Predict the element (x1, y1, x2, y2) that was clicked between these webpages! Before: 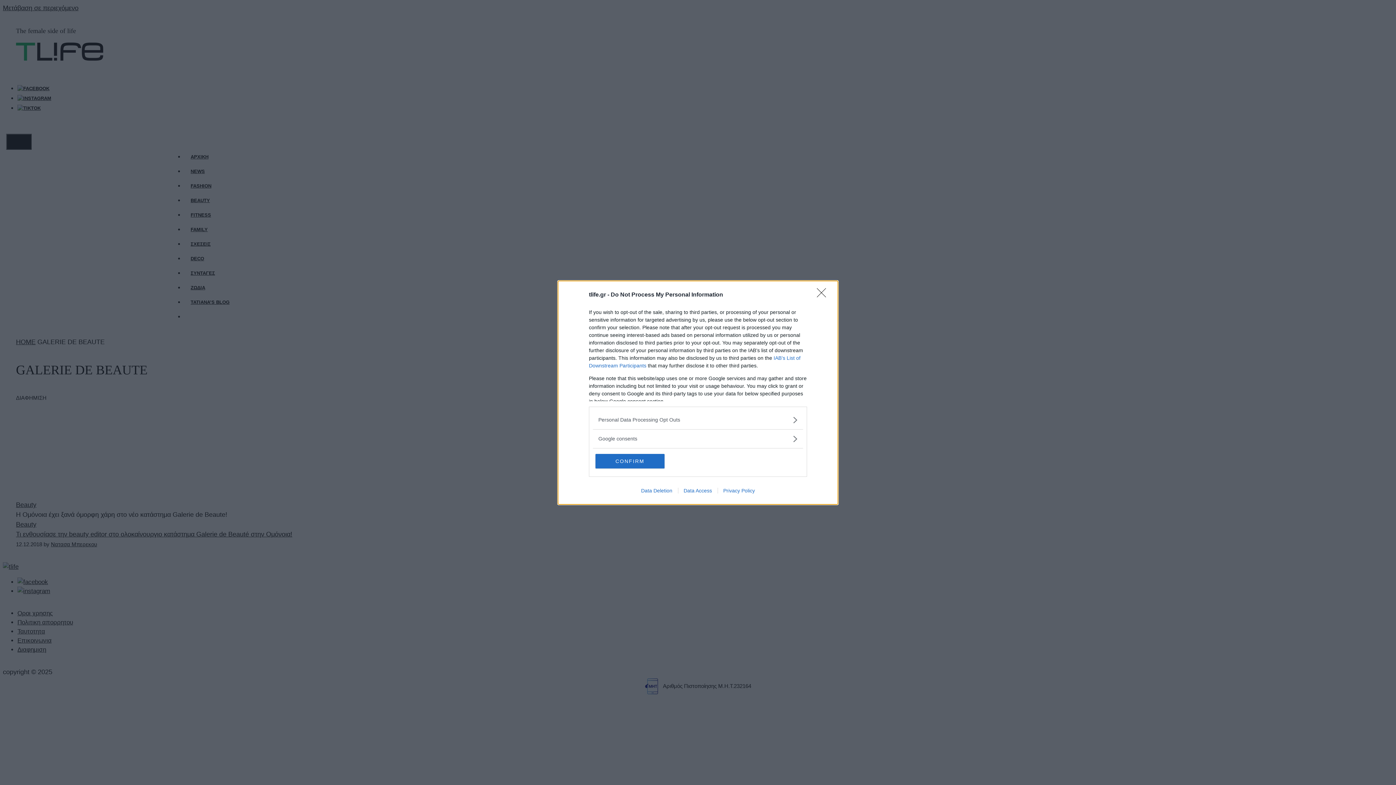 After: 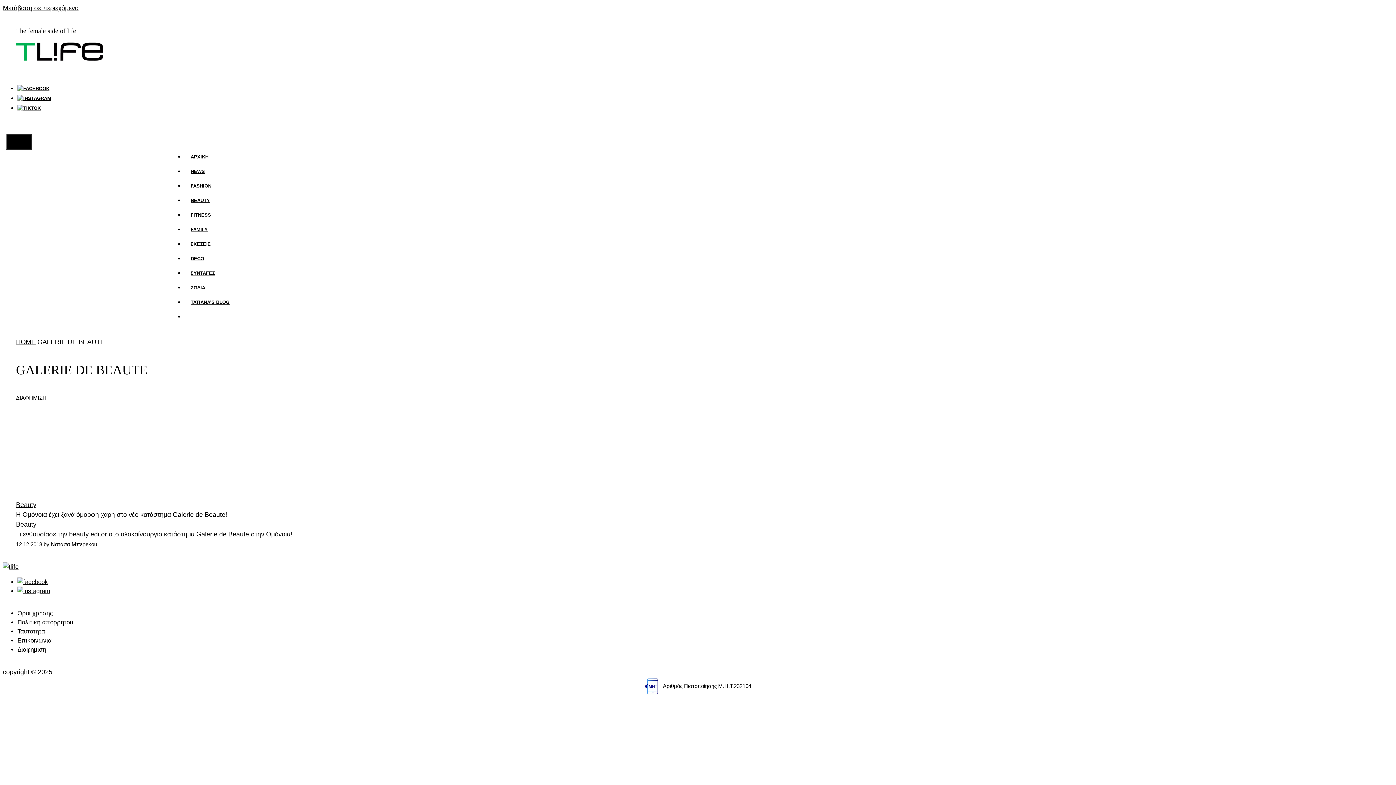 Action: bbox: (817, 288, 830, 302) label: Close